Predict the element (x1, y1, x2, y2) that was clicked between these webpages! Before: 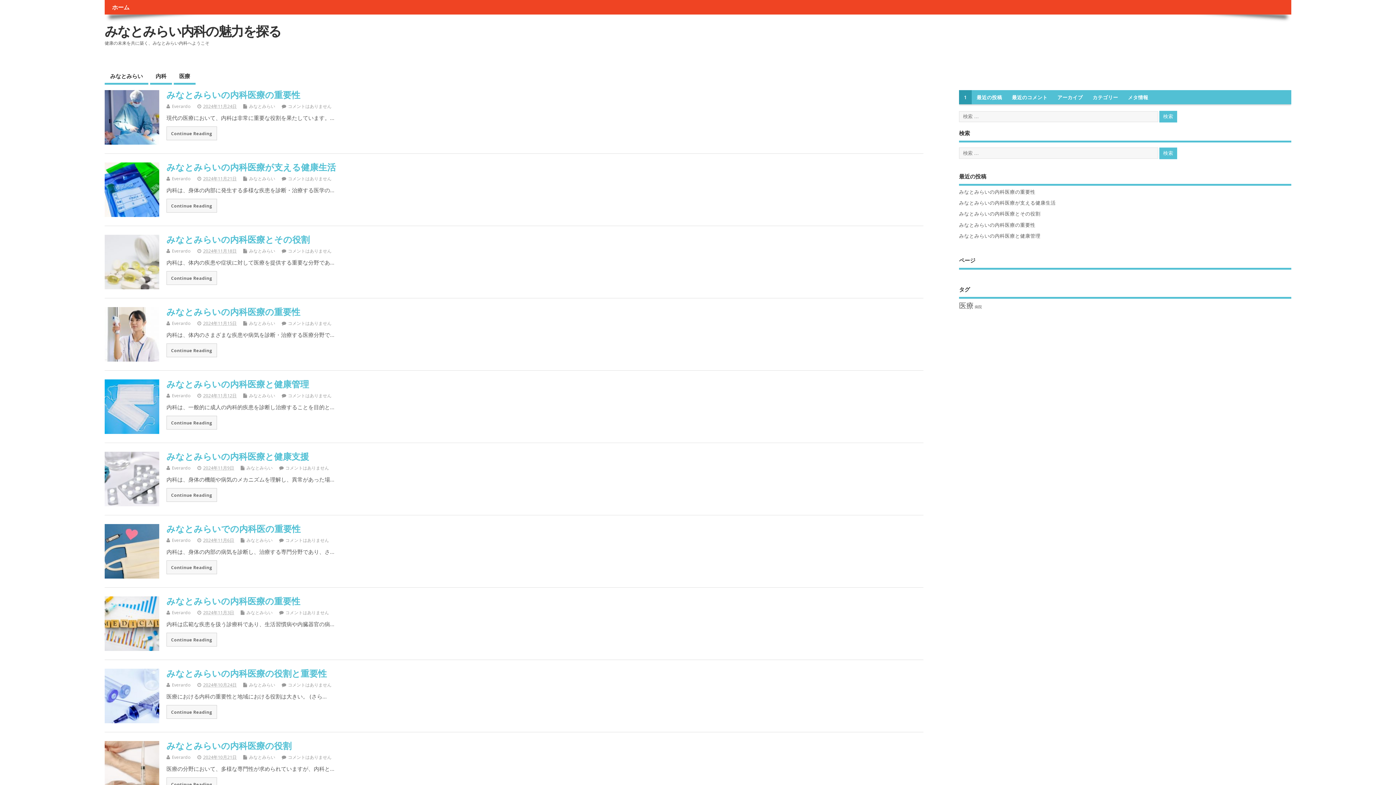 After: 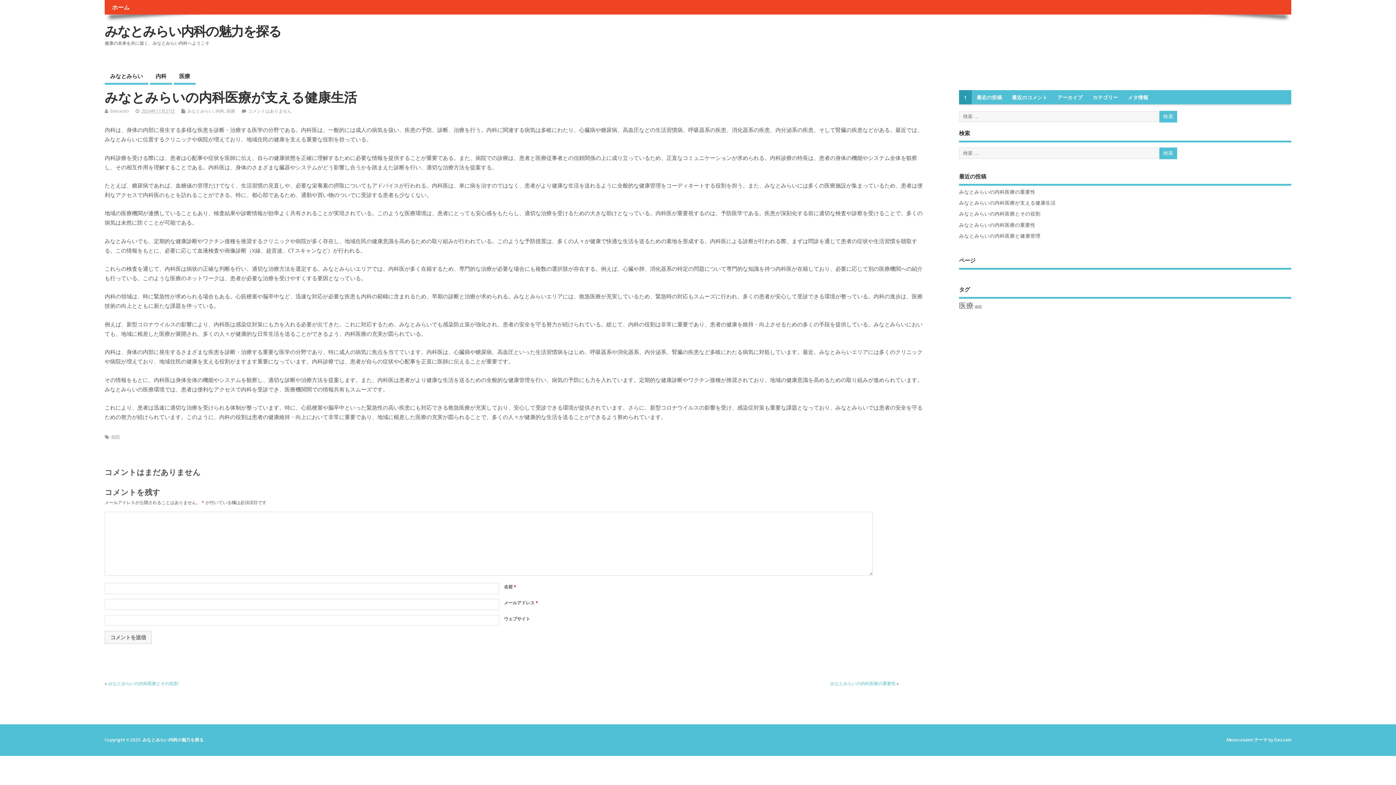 Action: bbox: (166, 161, 336, 173) label: みなとみらいの内科医療が支える健康生活